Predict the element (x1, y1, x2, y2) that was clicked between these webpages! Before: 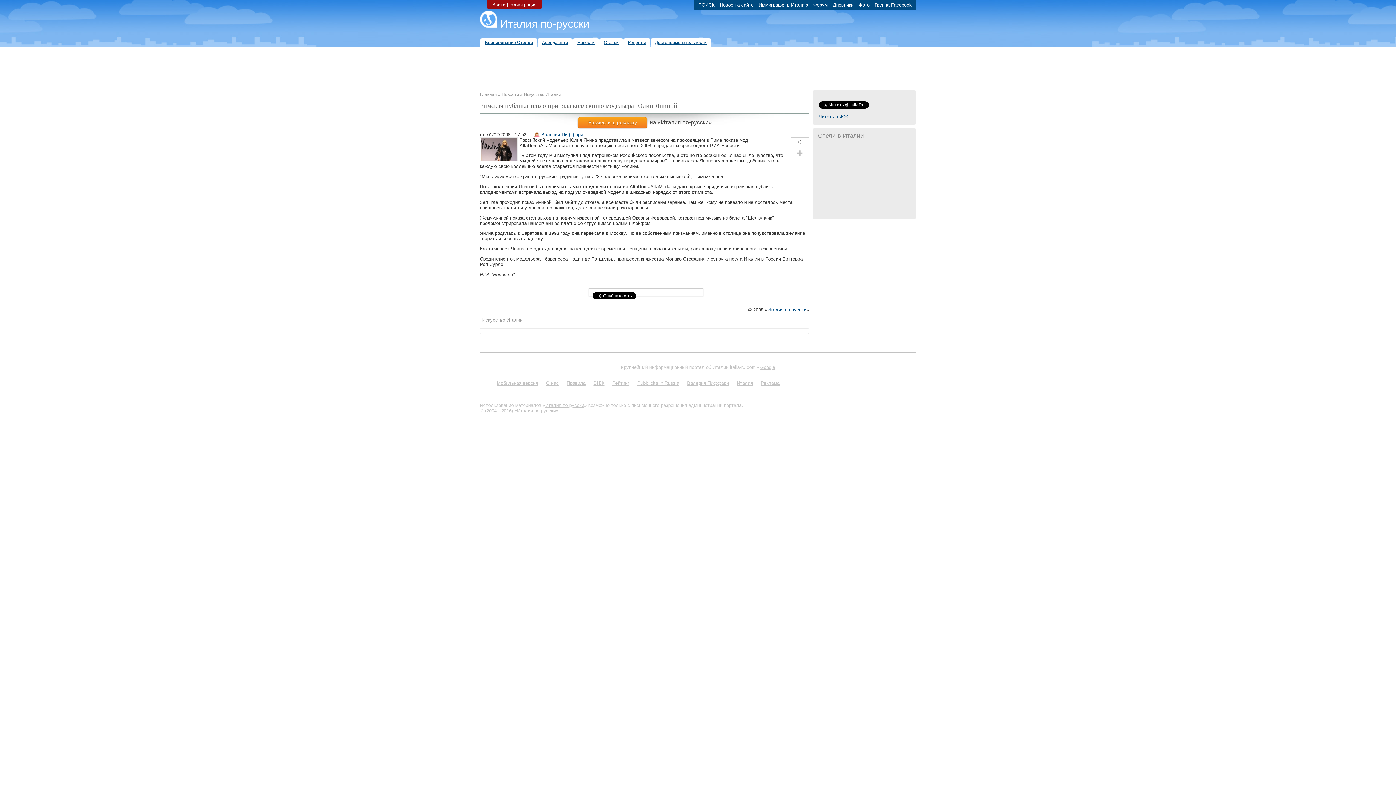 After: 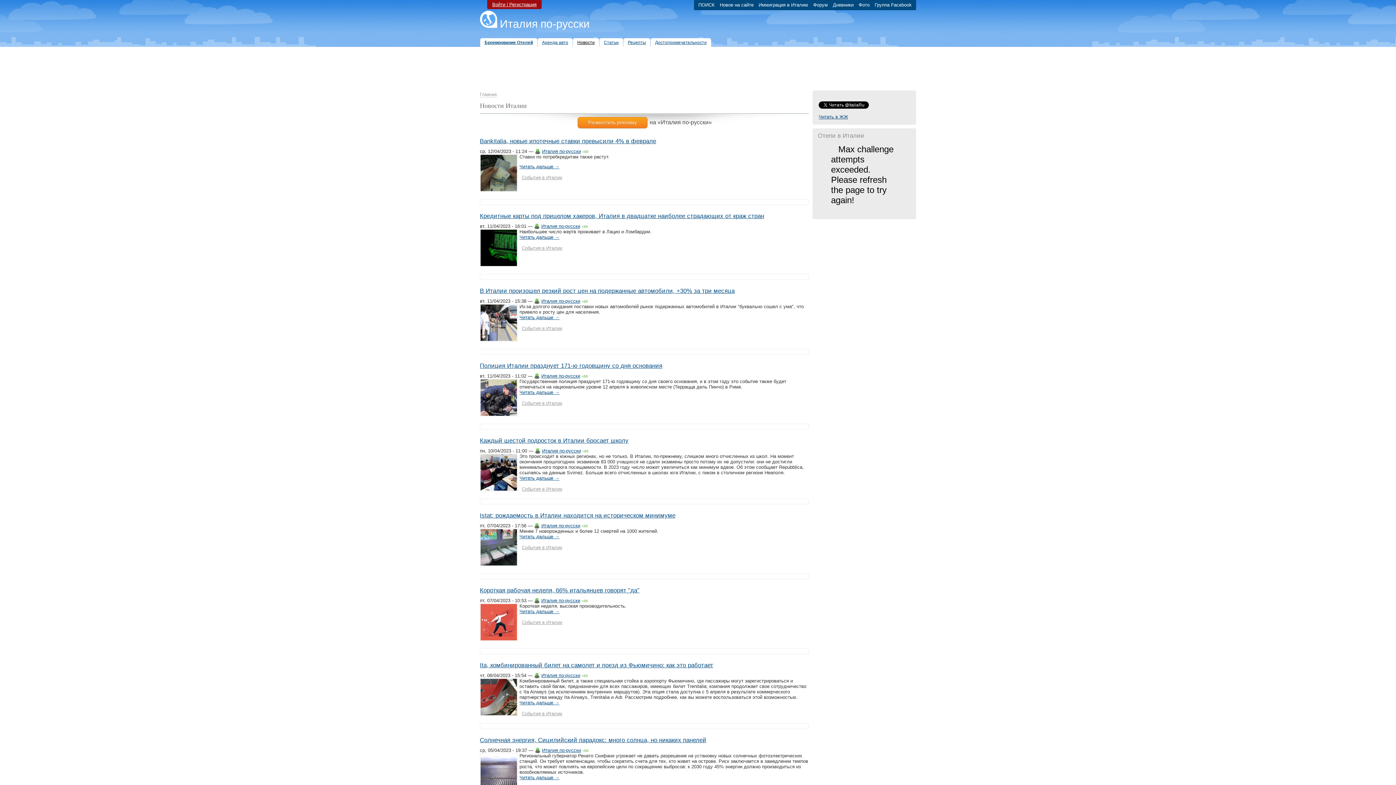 Action: bbox: (501, 92, 519, 97) label: Новости